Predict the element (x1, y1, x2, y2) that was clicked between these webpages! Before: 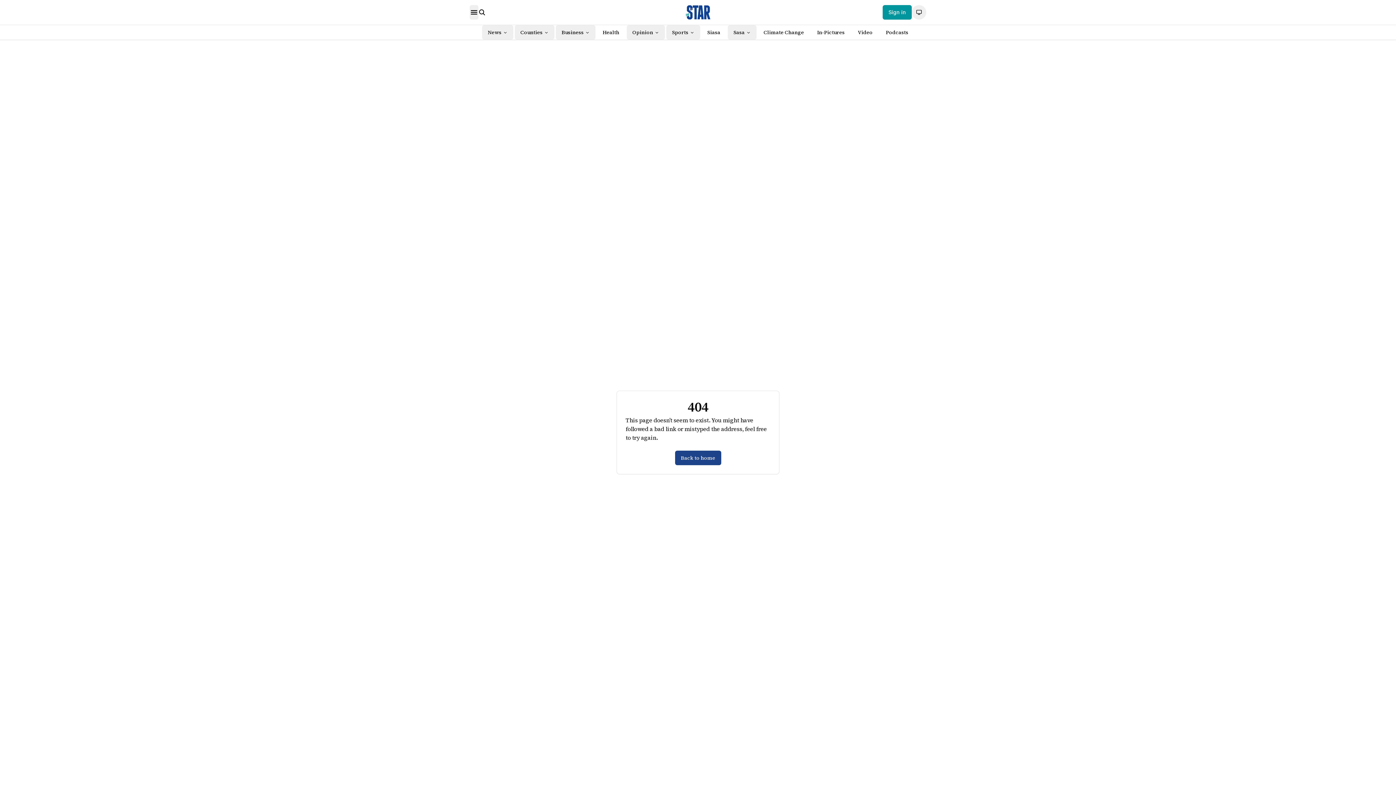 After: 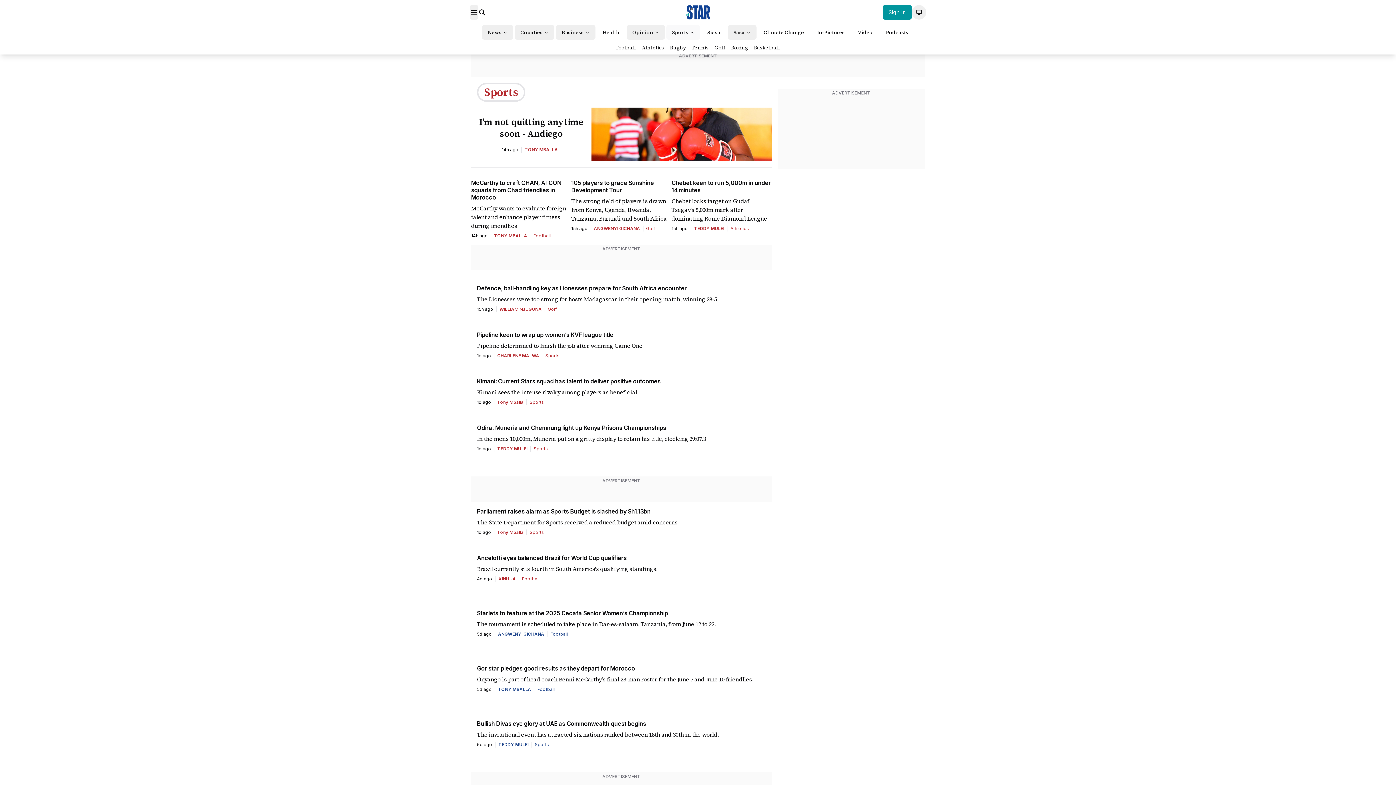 Action: bbox: (672, 28, 688, 36) label: Sports